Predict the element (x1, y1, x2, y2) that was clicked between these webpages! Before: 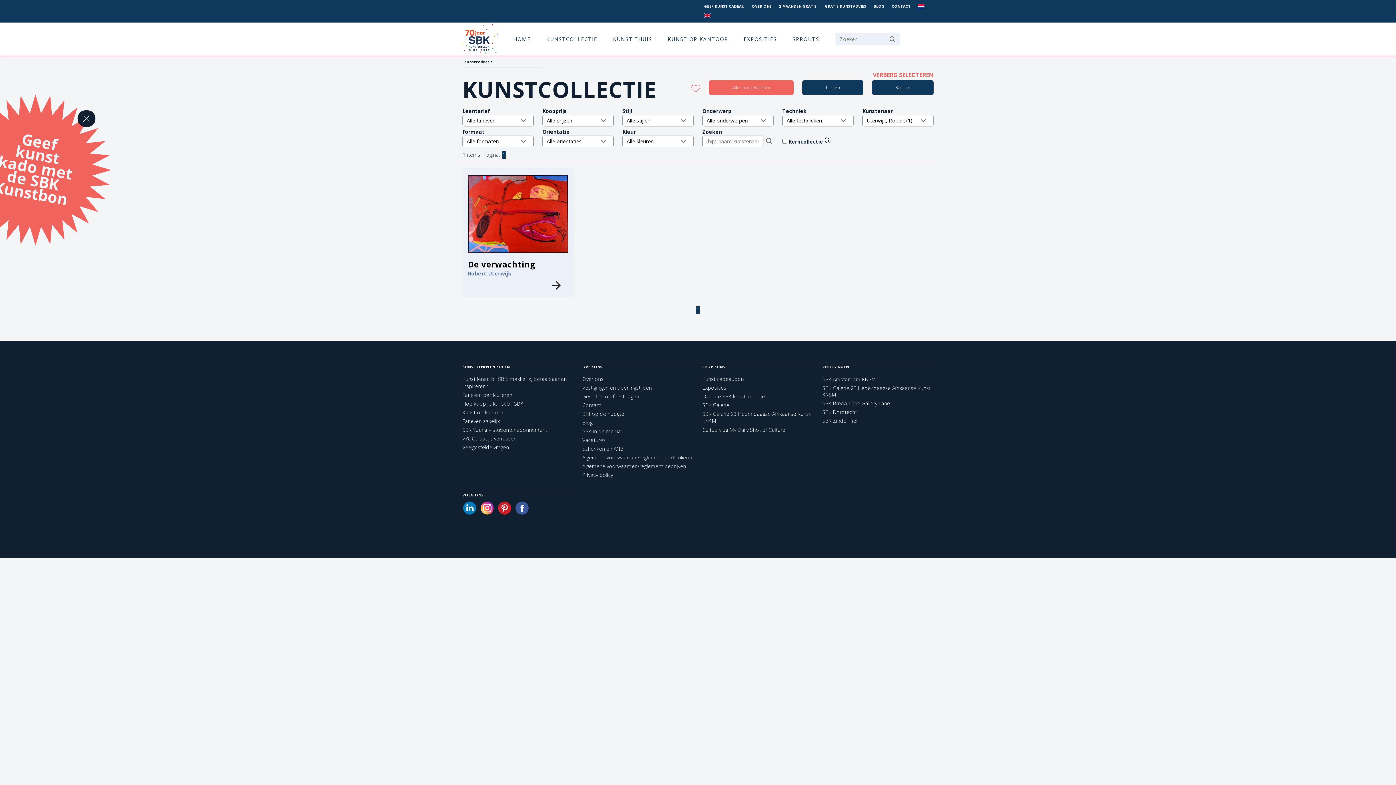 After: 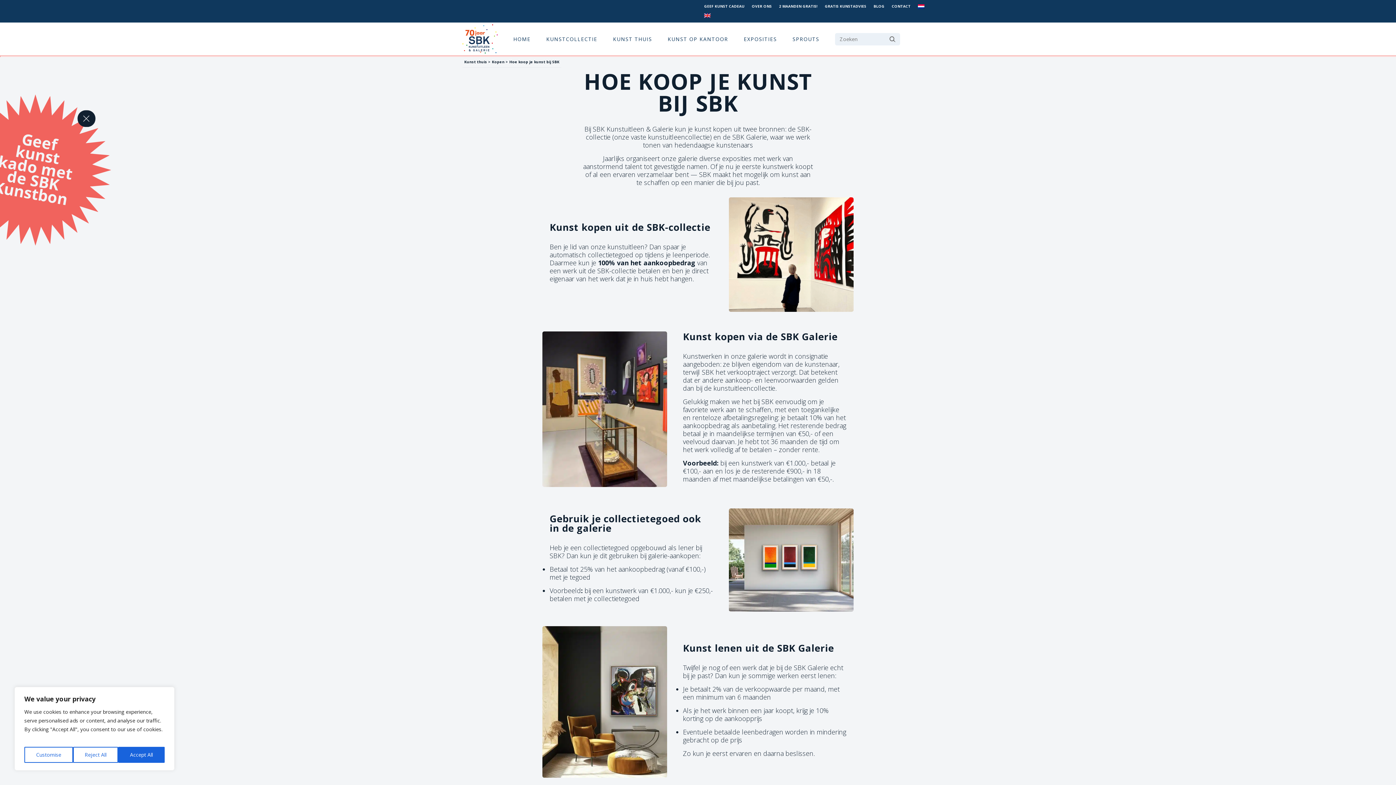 Action: bbox: (462, 400, 523, 407) label: Hoe koop je kunst bij SBK